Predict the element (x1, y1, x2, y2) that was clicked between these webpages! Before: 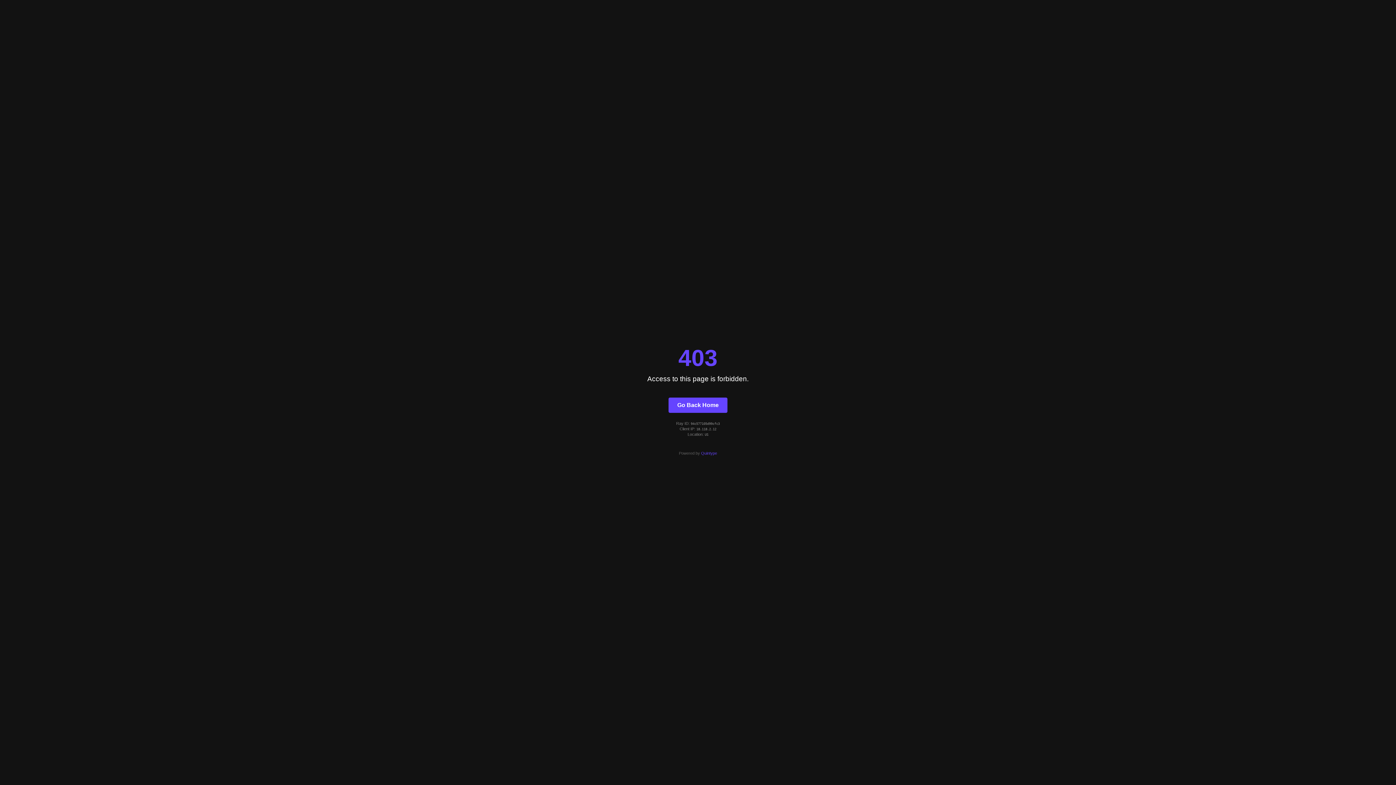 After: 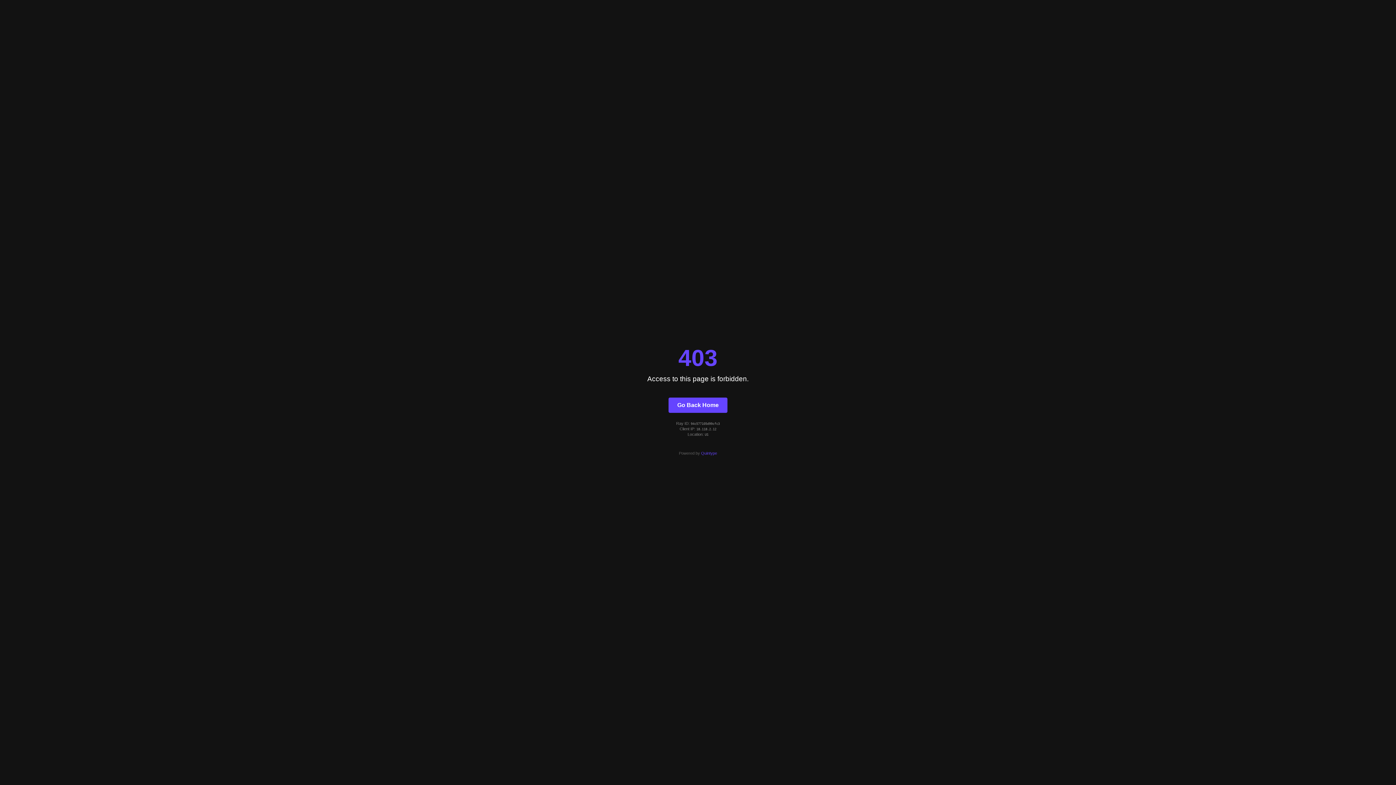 Action: bbox: (701, 451, 717, 455) label: Quintype